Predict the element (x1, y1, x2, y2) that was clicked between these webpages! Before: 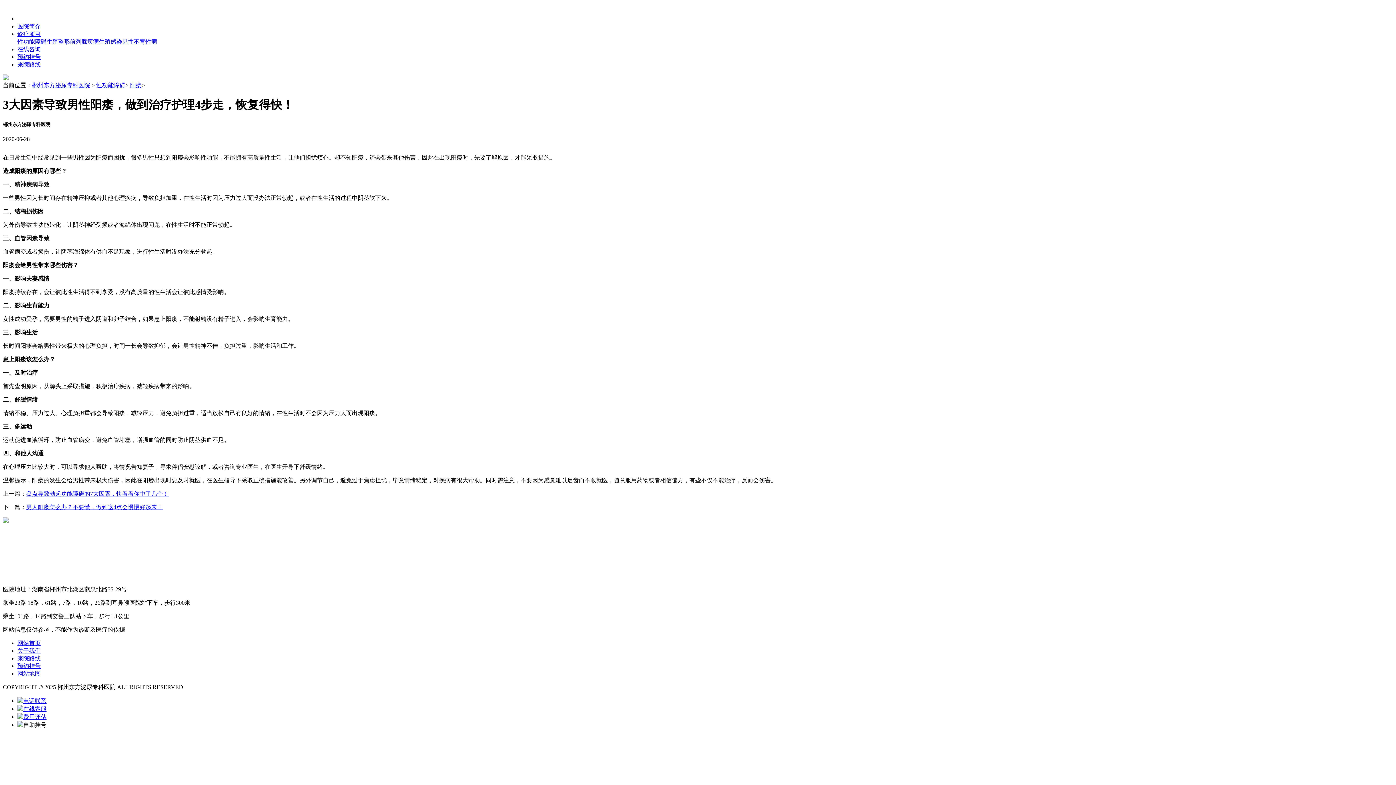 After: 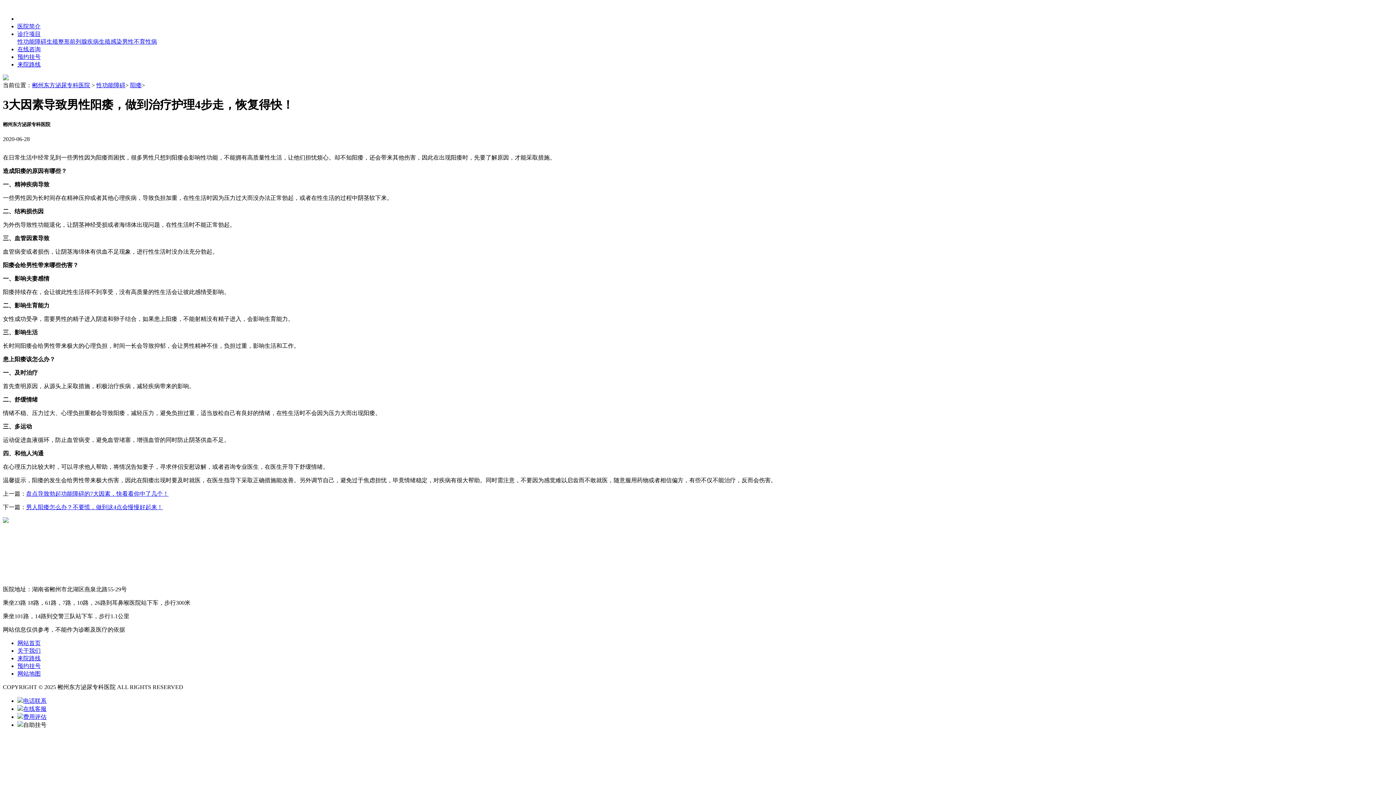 Action: bbox: (69, 38, 98, 44) label: 前列腺疾病